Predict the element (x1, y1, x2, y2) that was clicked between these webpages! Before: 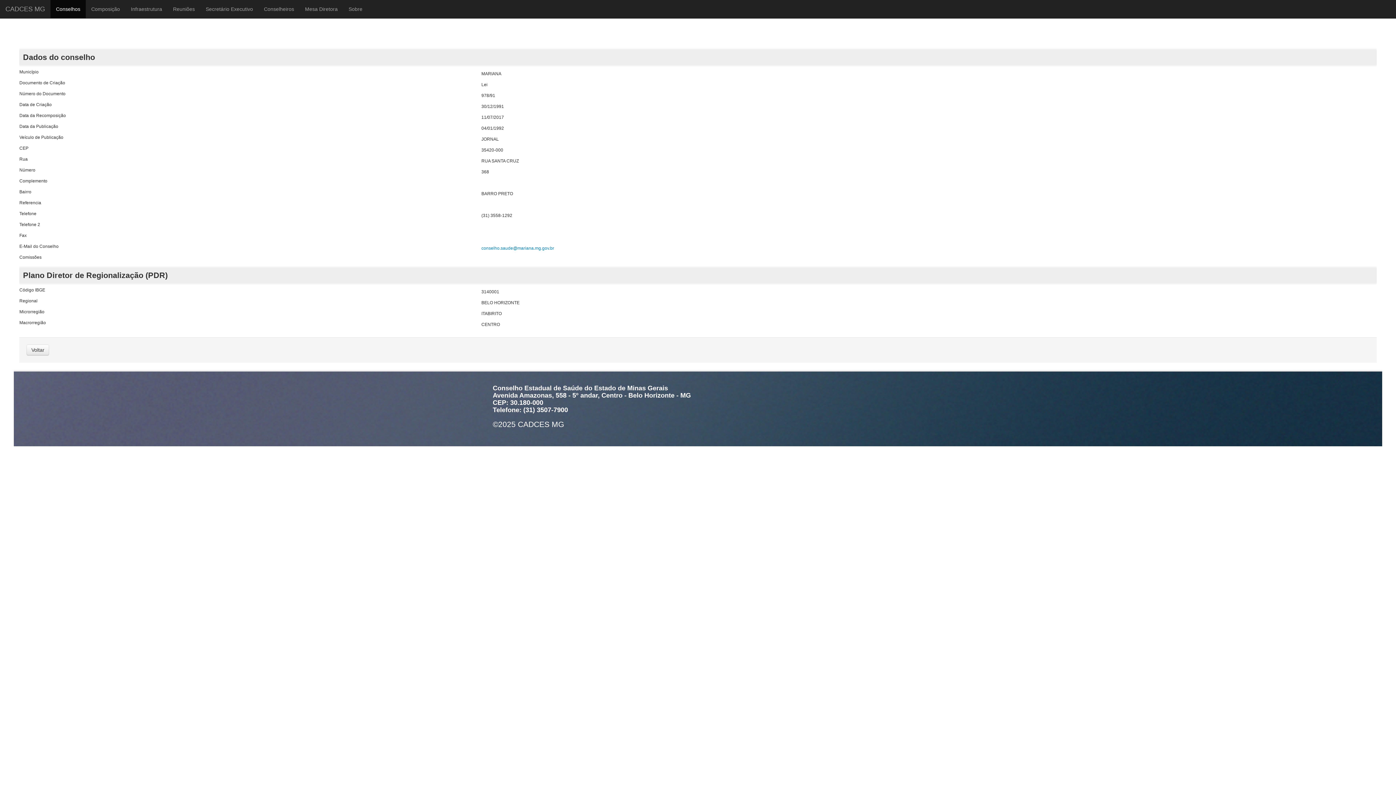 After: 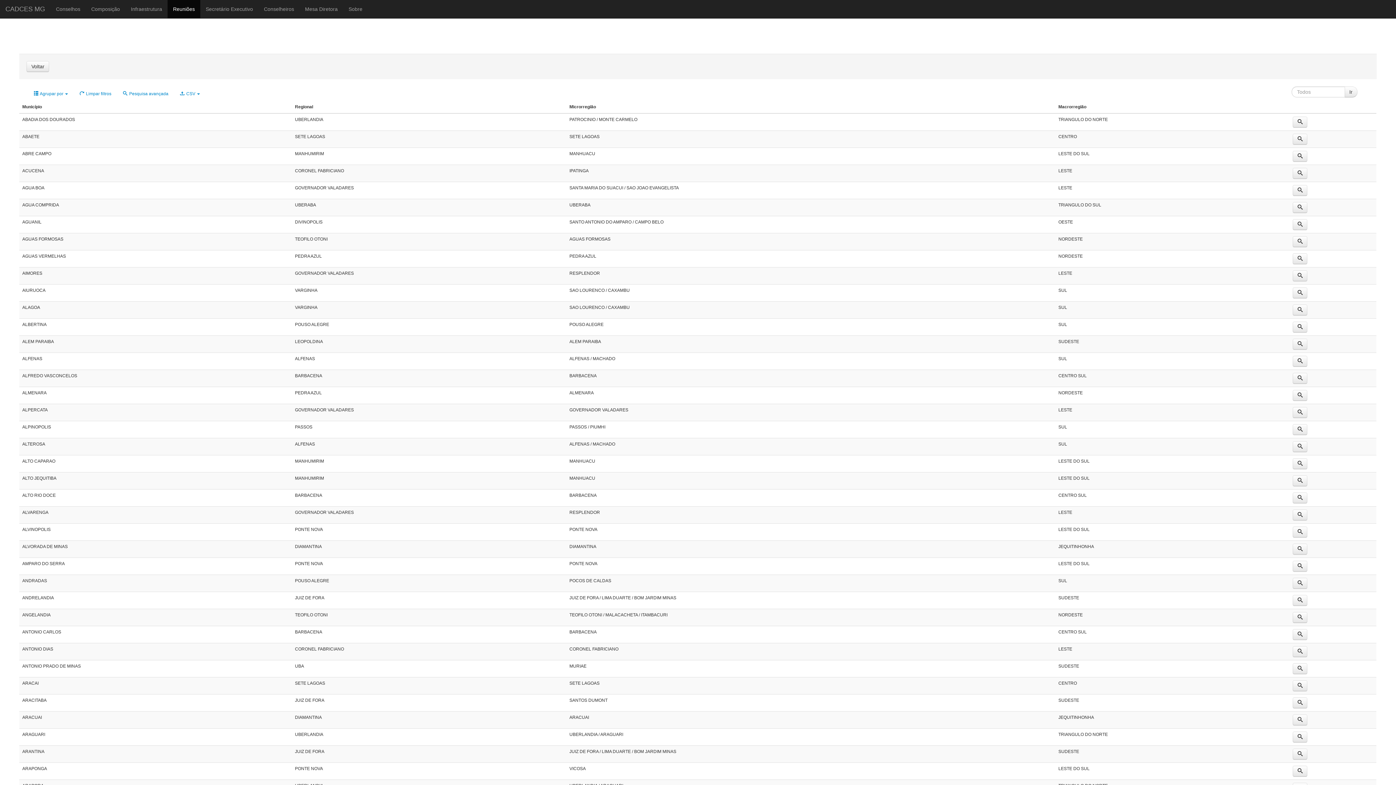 Action: bbox: (167, 0, 200, 18) label: Reuniões